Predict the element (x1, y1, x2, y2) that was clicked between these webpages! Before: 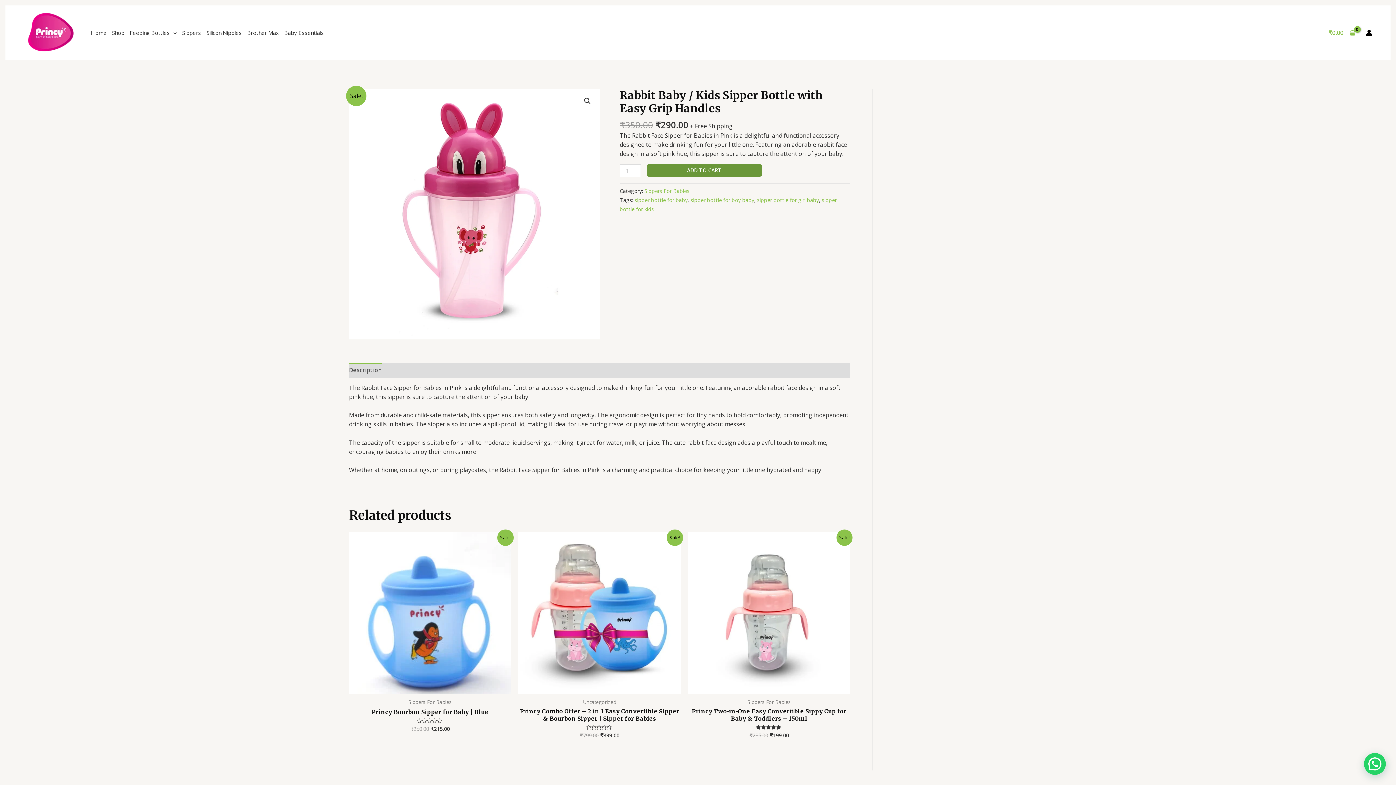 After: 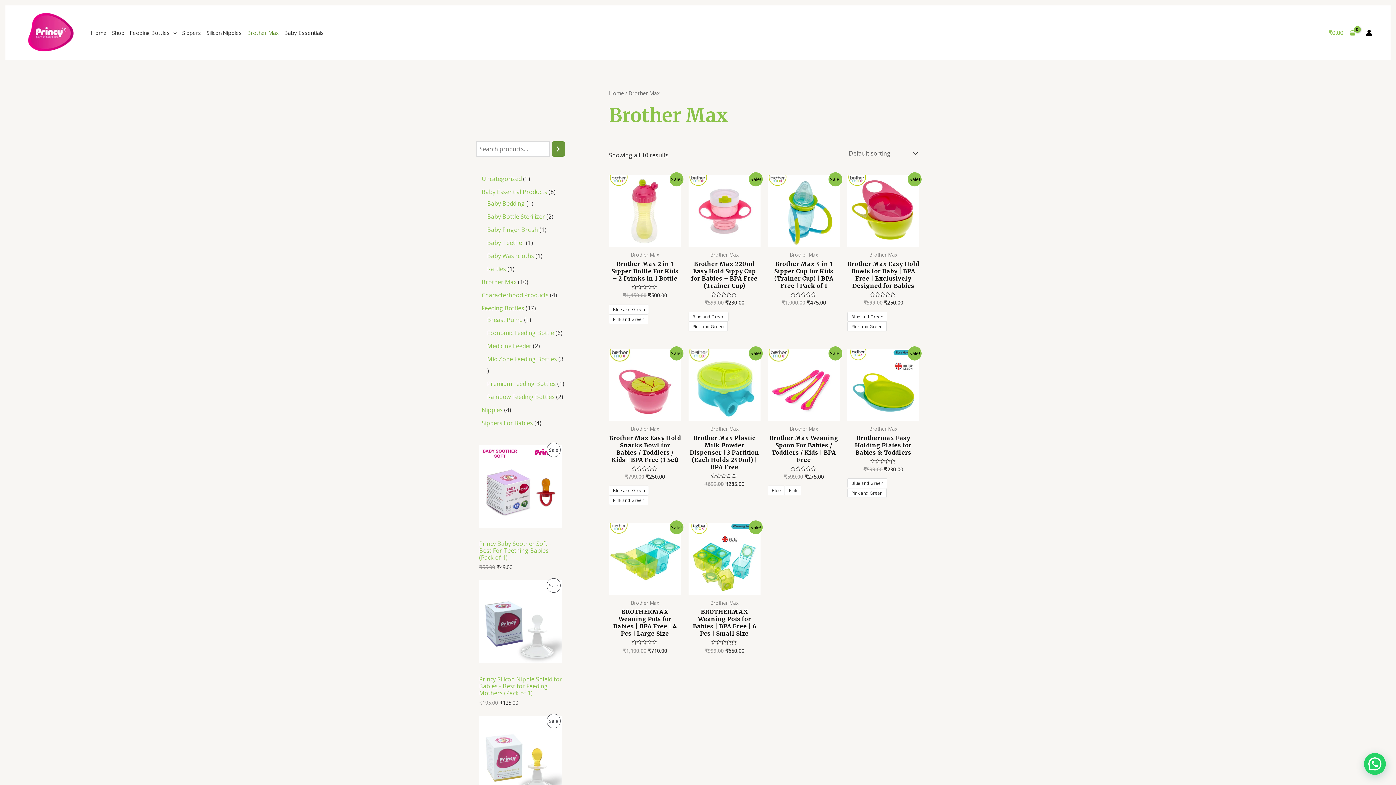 Action: label: Brother Max bbox: (241, 27, 278, 38)